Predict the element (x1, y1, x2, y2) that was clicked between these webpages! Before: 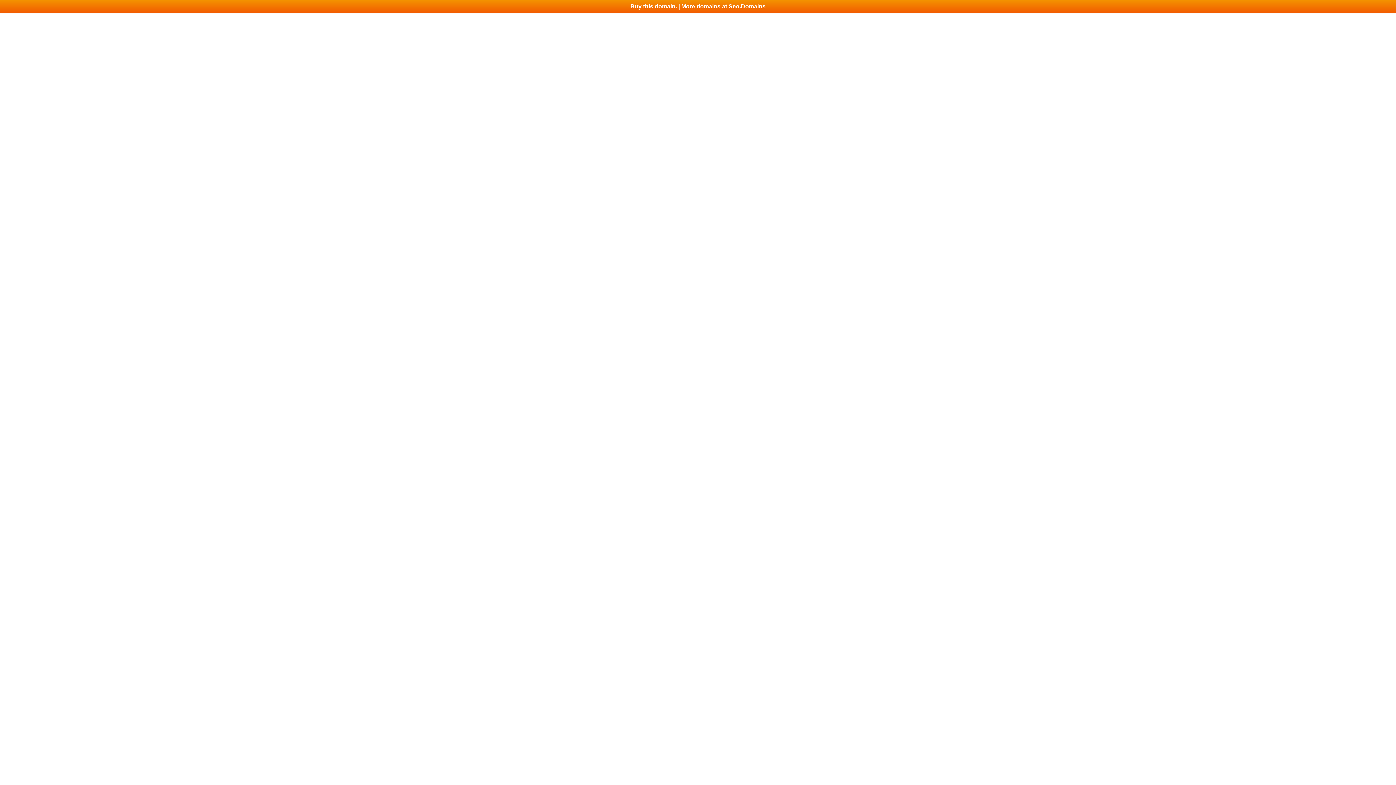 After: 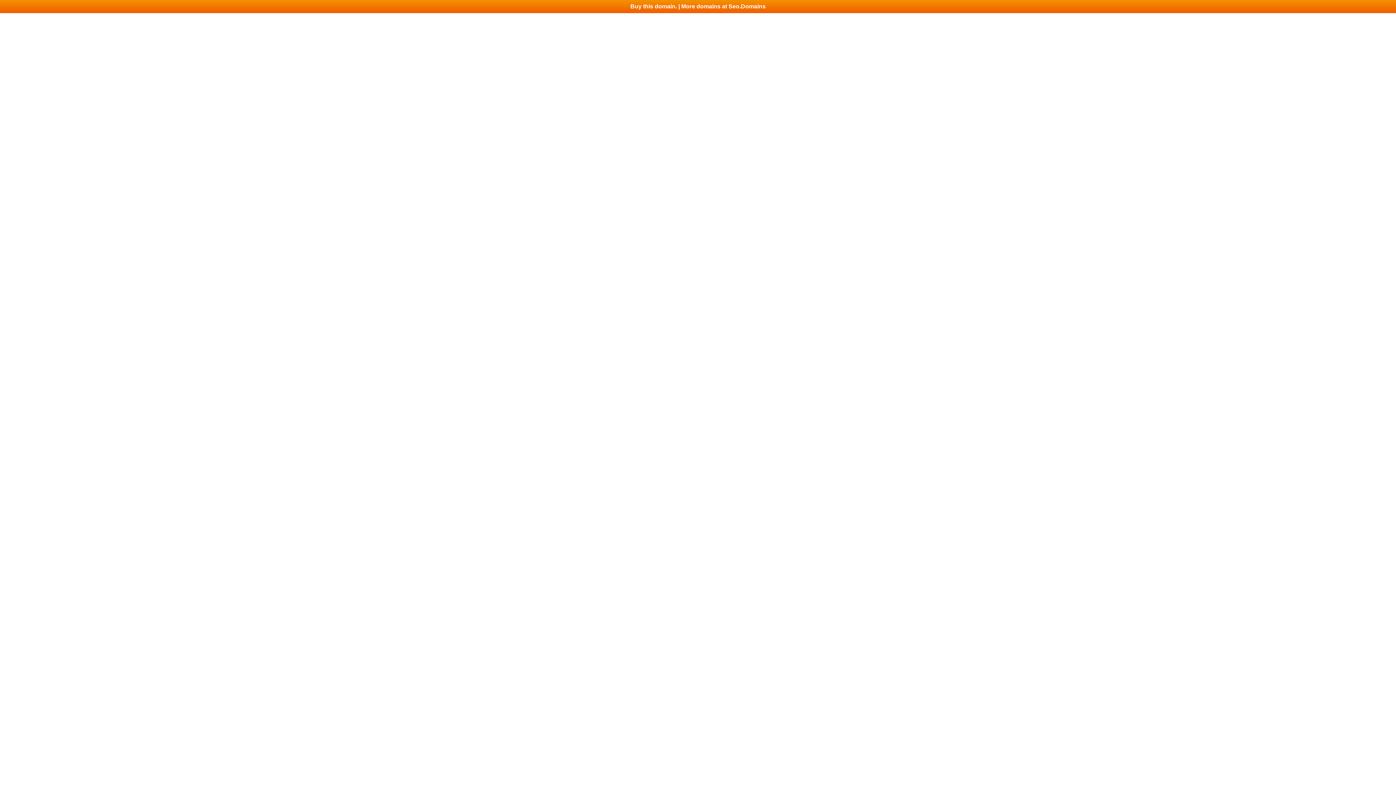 Action: label: Buy this domain. | More domains at Seo.Domains bbox: (0, 0, 1396, 13)